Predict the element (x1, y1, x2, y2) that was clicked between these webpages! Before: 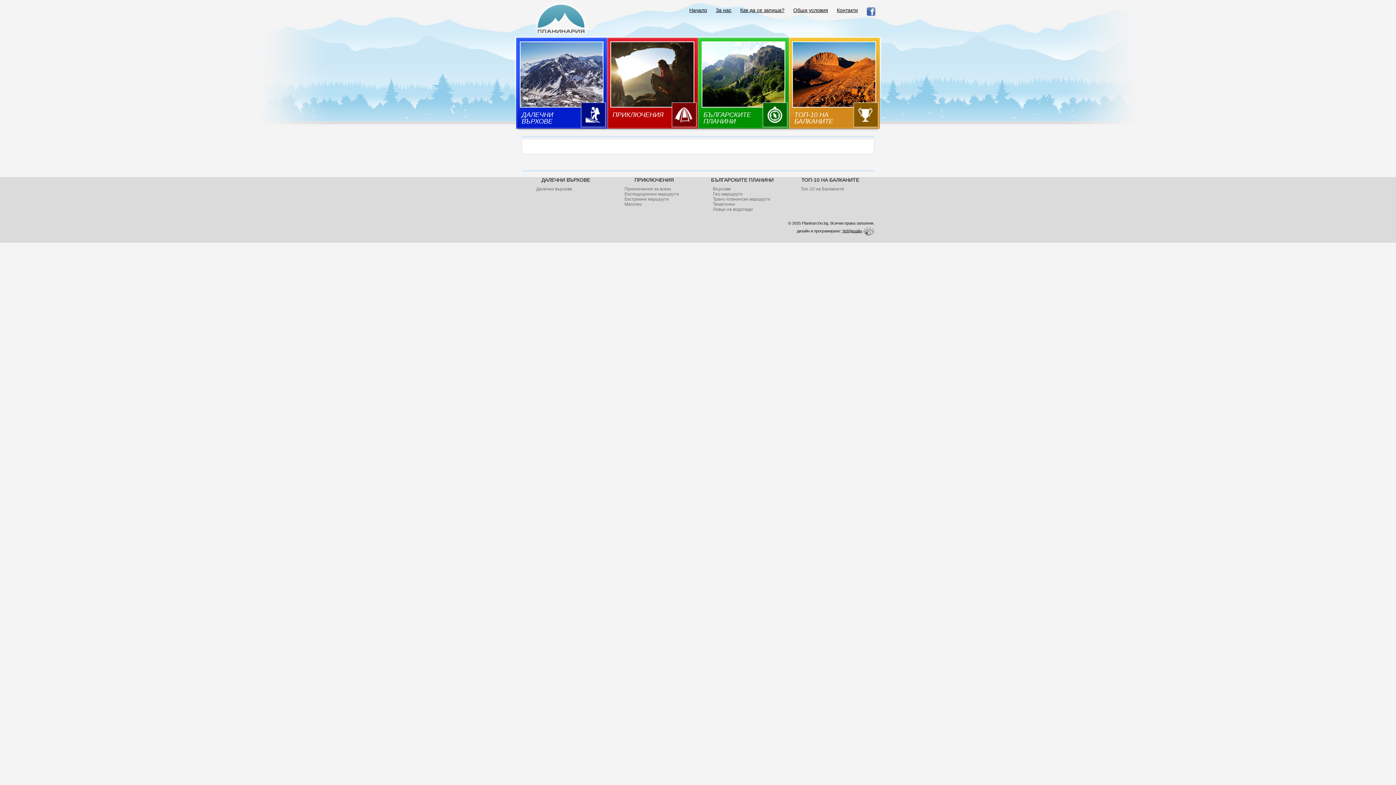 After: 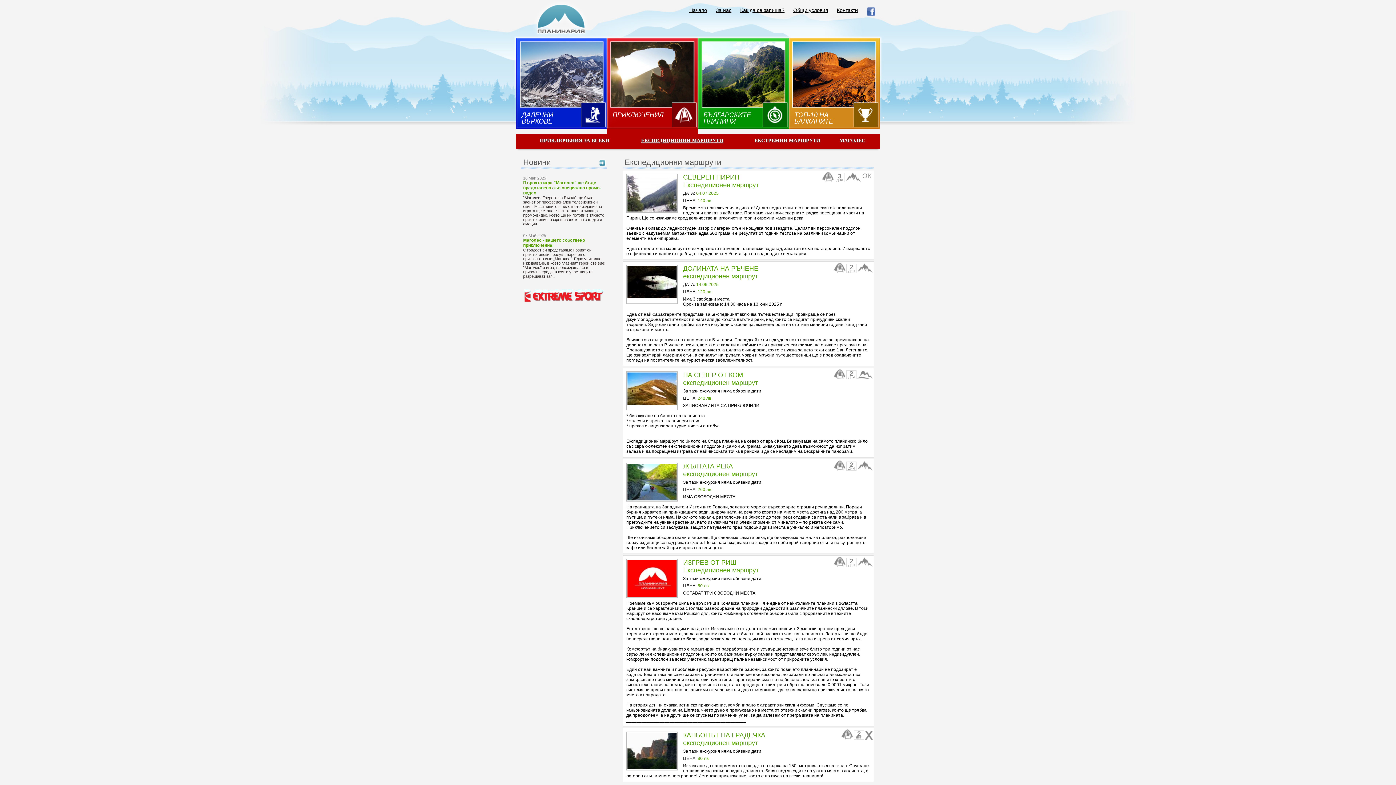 Action: bbox: (624, 191, 679, 196) label: Експедиционни маршрути